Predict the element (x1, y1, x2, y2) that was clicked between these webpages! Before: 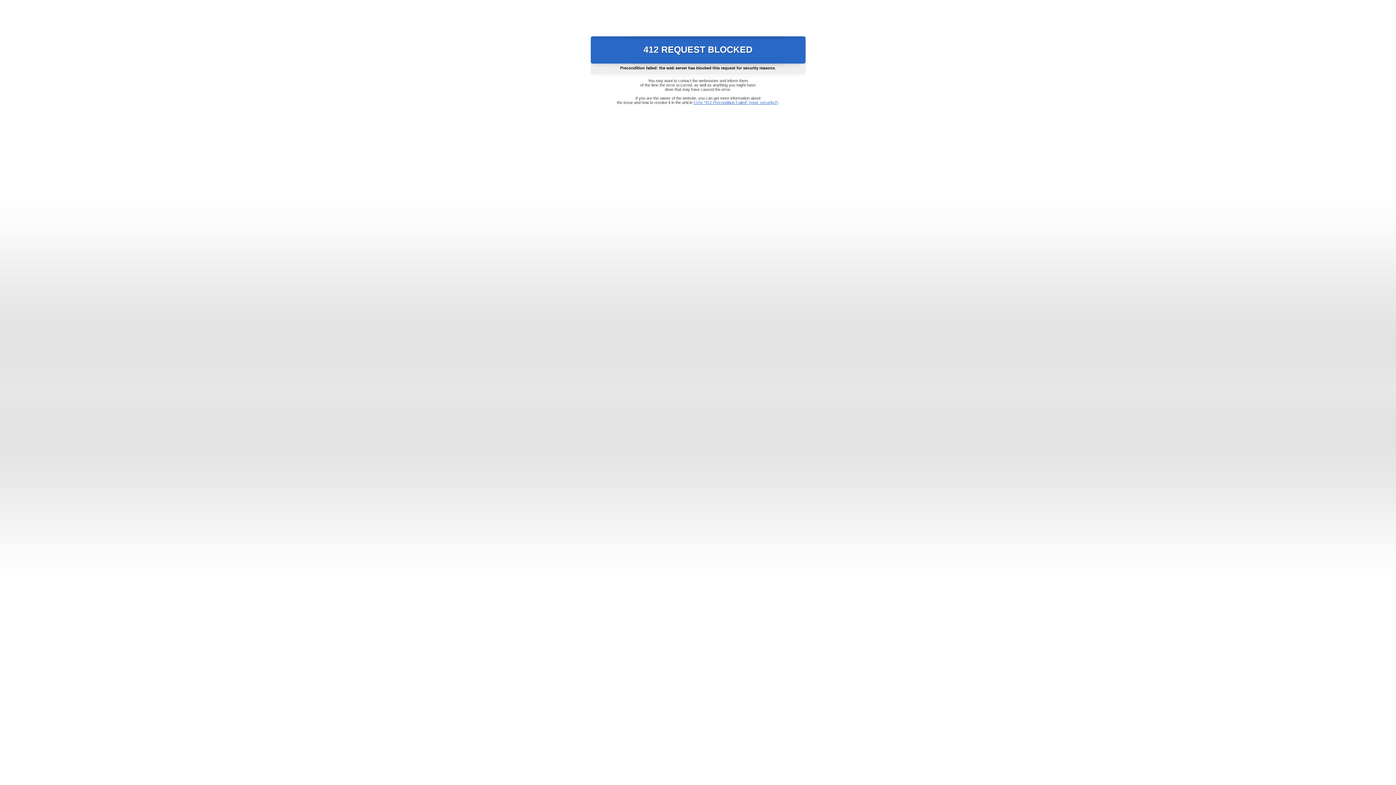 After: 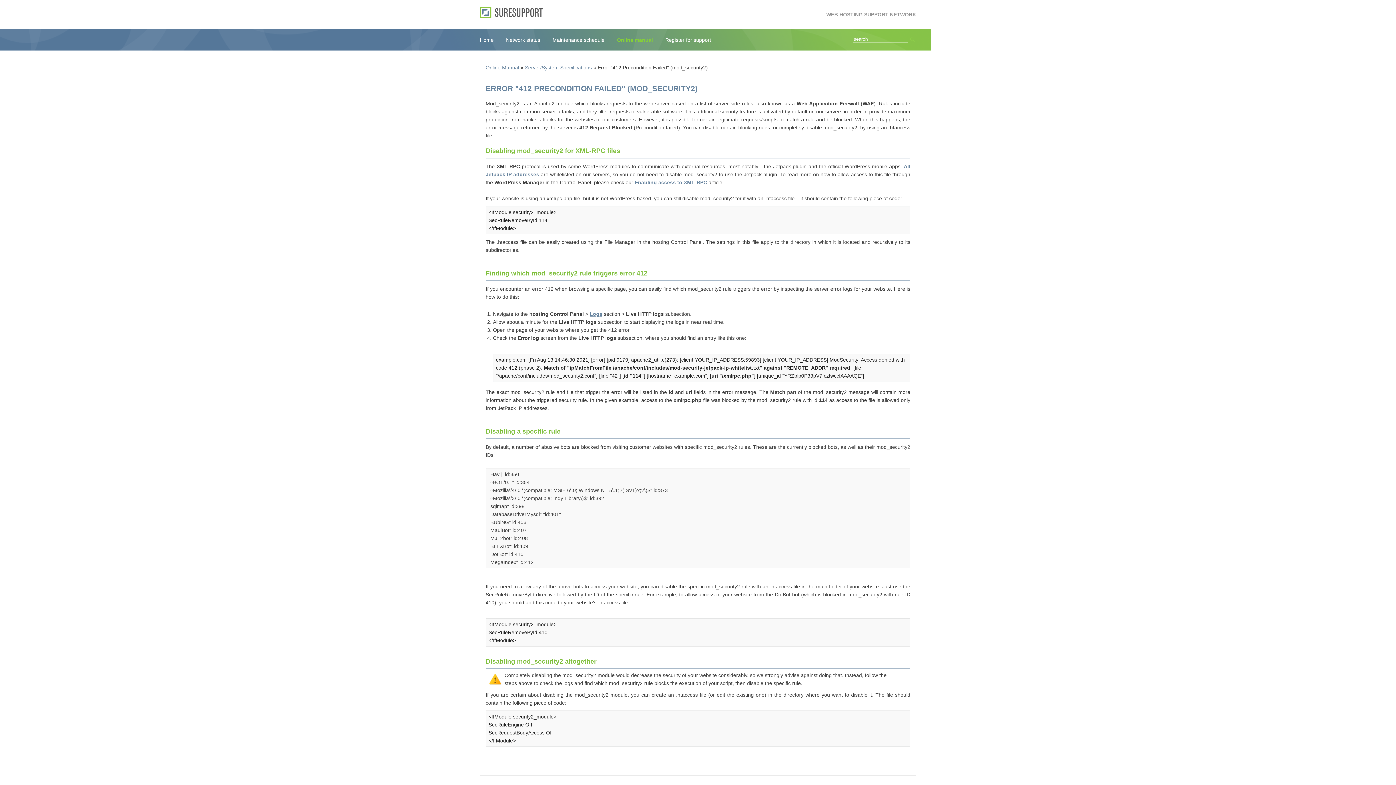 Action: bbox: (693, 100, 778, 104) label: Error "412 Precondition Failed" (mod_security2)